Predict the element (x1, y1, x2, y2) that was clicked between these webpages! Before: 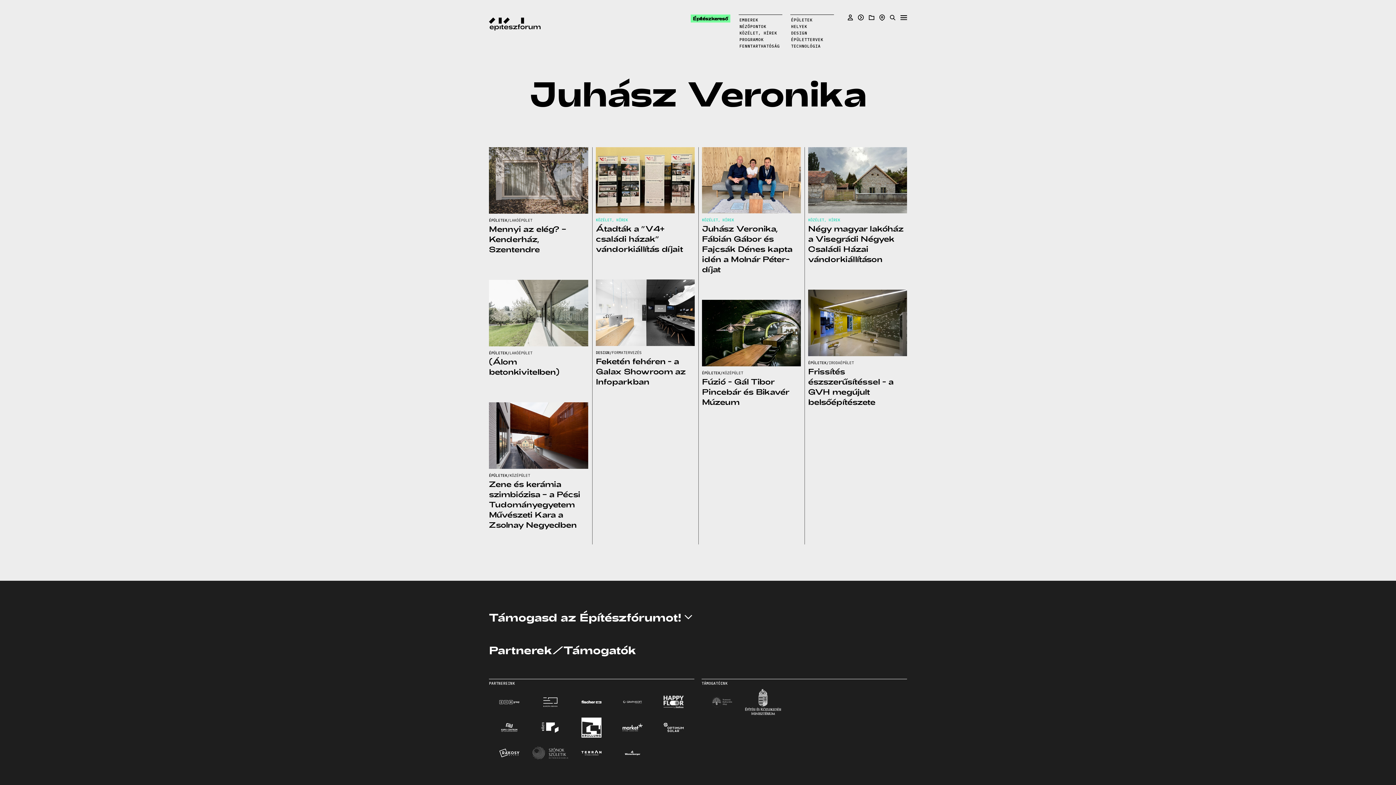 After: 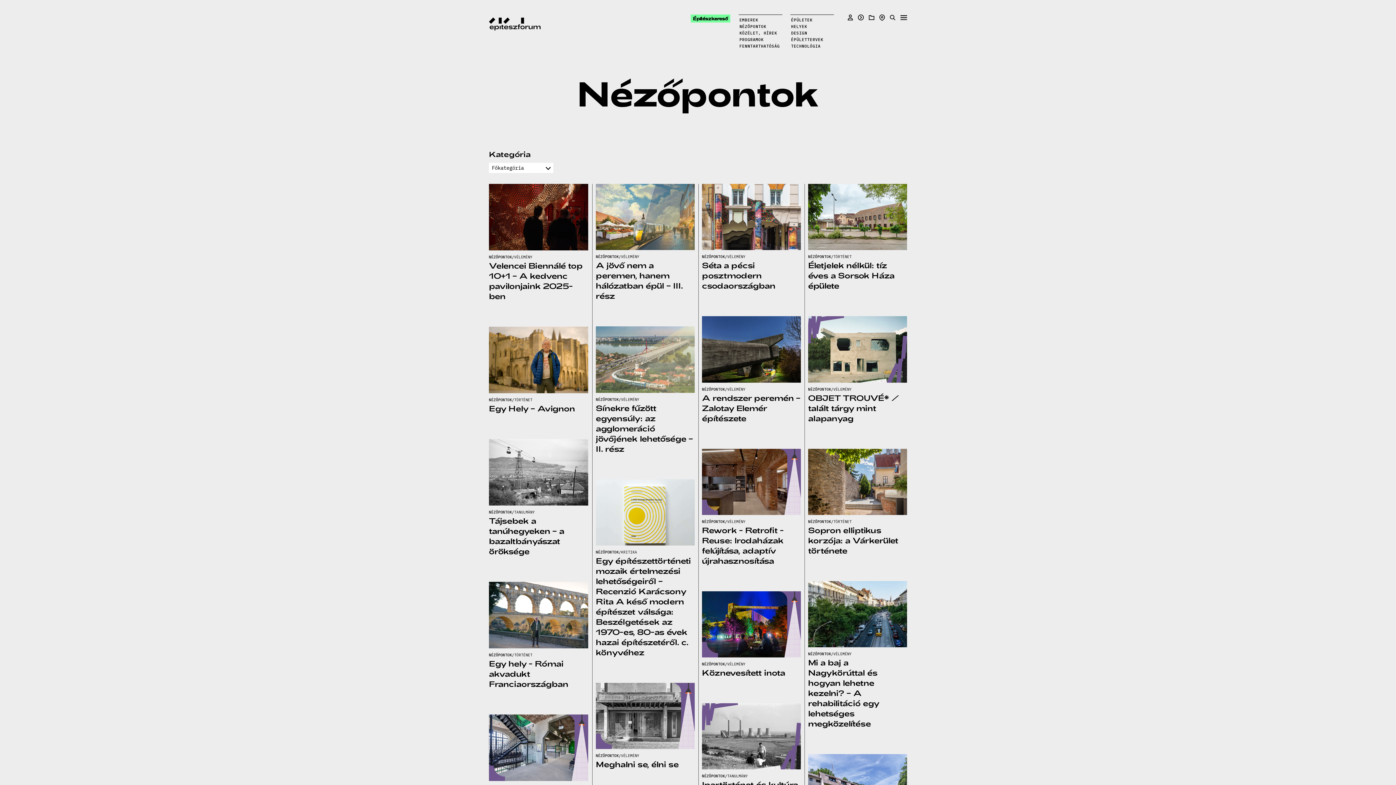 Action: label: NÉZŐPONTOK bbox: (739, 24, 766, 29)